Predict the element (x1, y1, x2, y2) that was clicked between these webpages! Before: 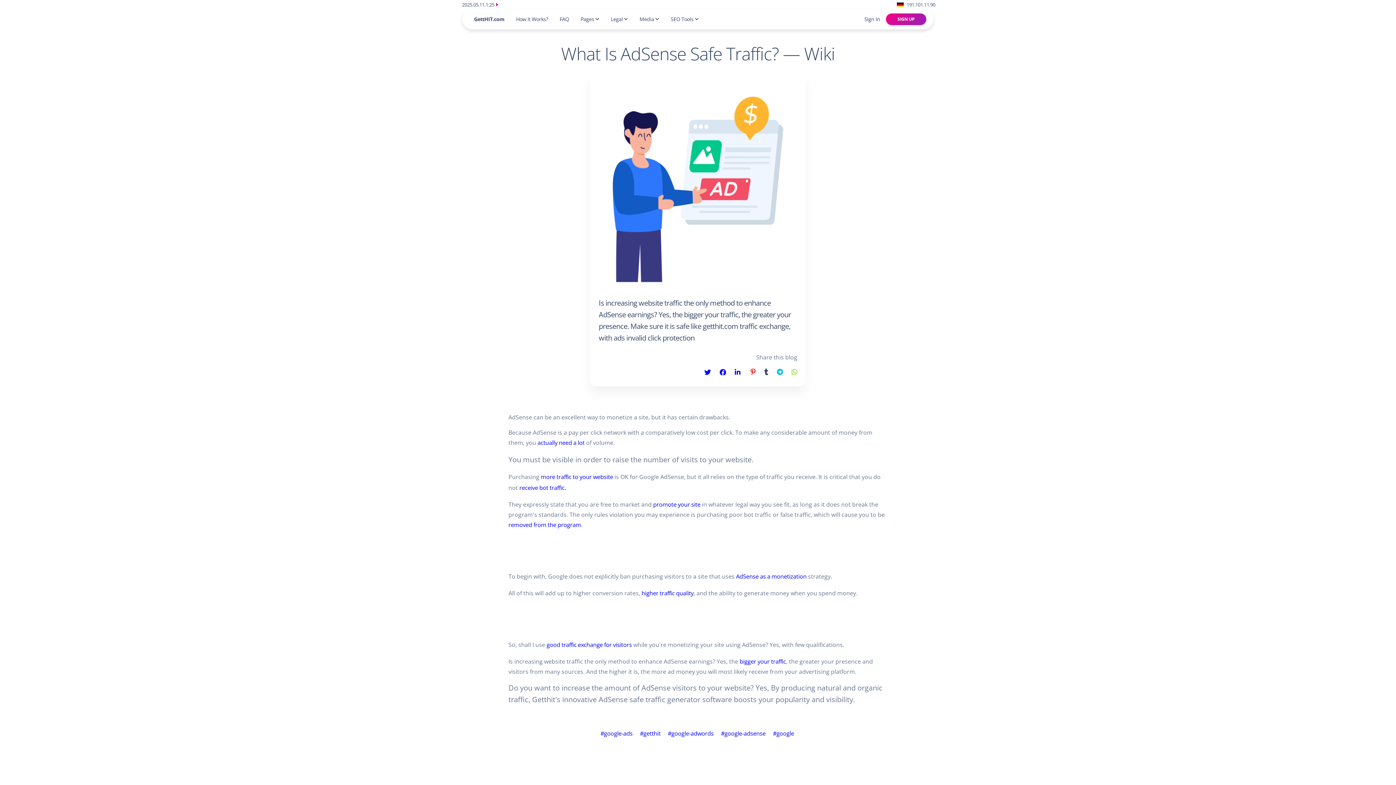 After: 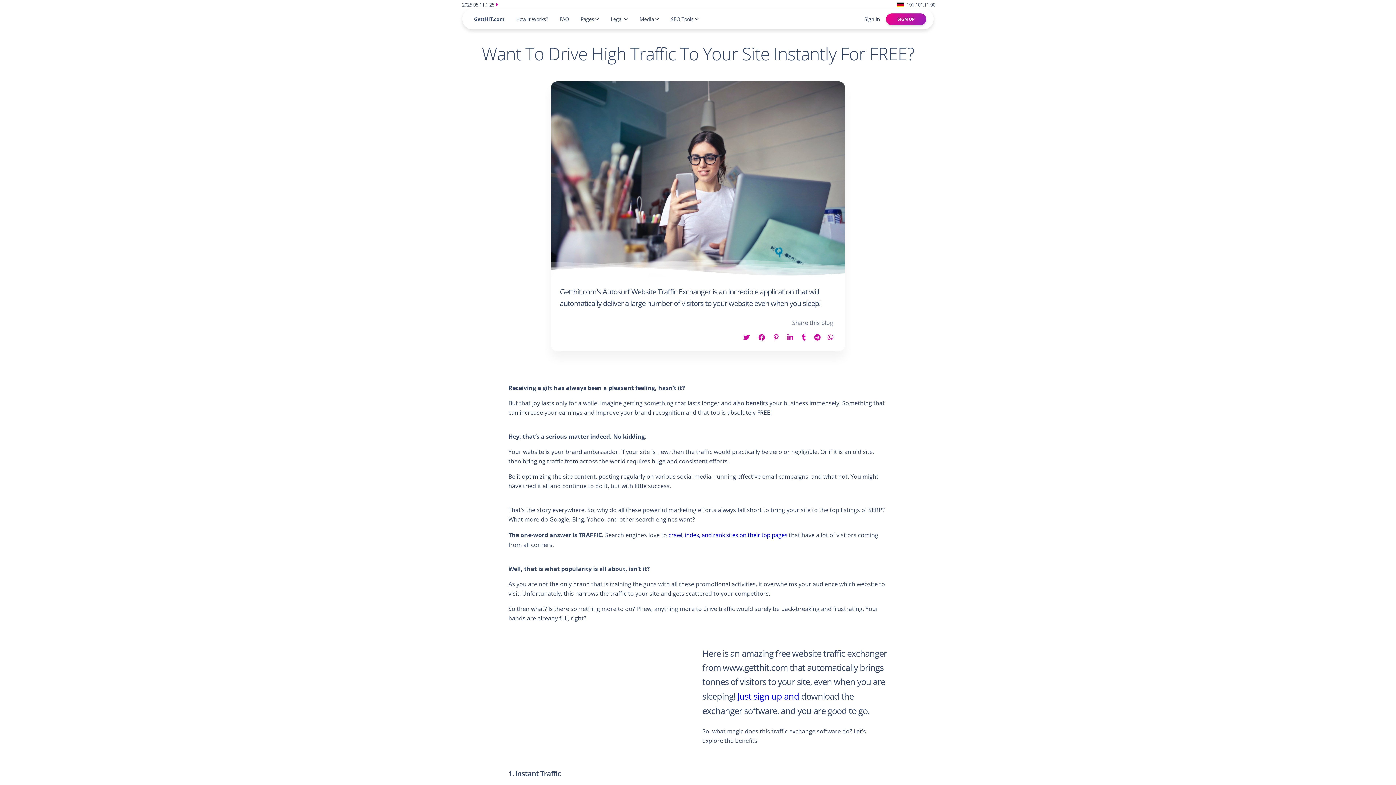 Action: label: promote your site bbox: (653, 499, 700, 510)